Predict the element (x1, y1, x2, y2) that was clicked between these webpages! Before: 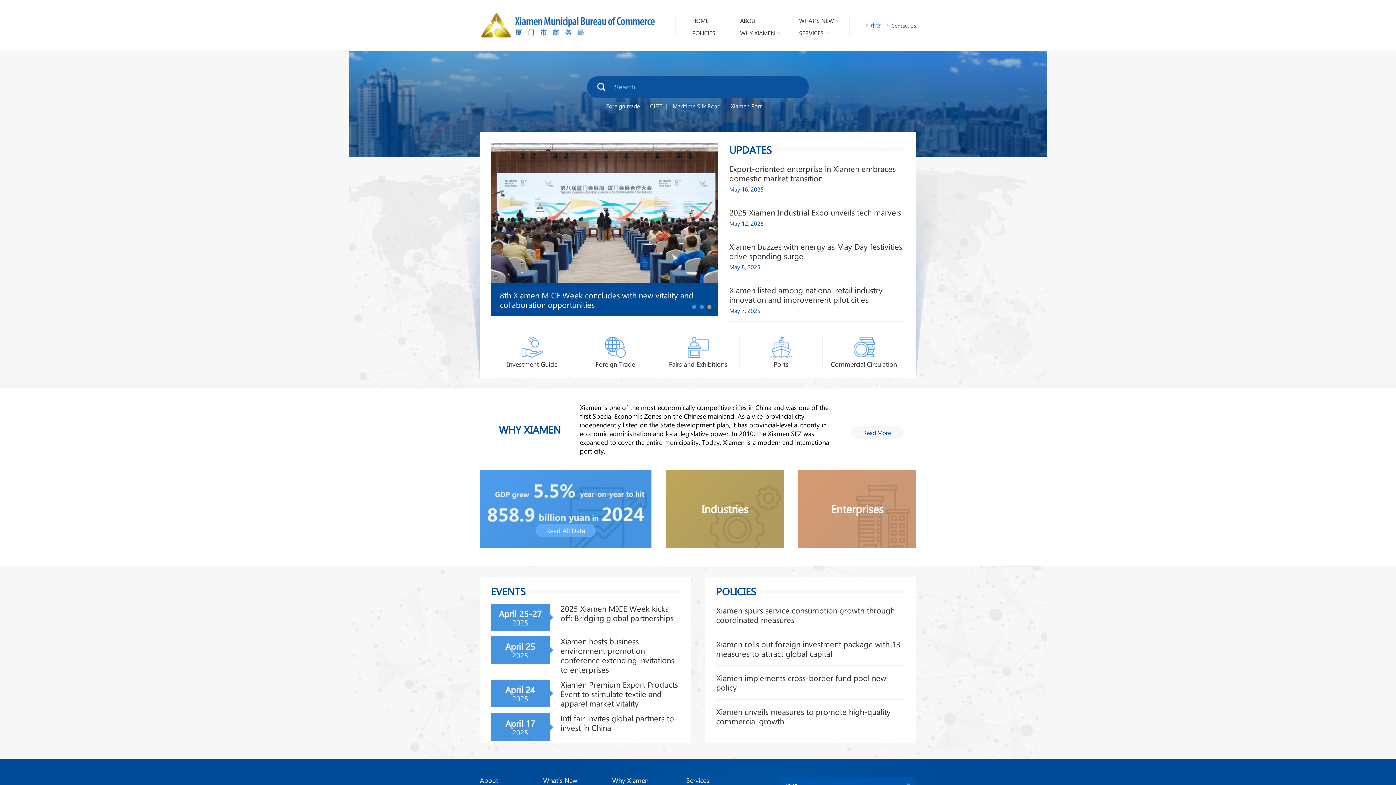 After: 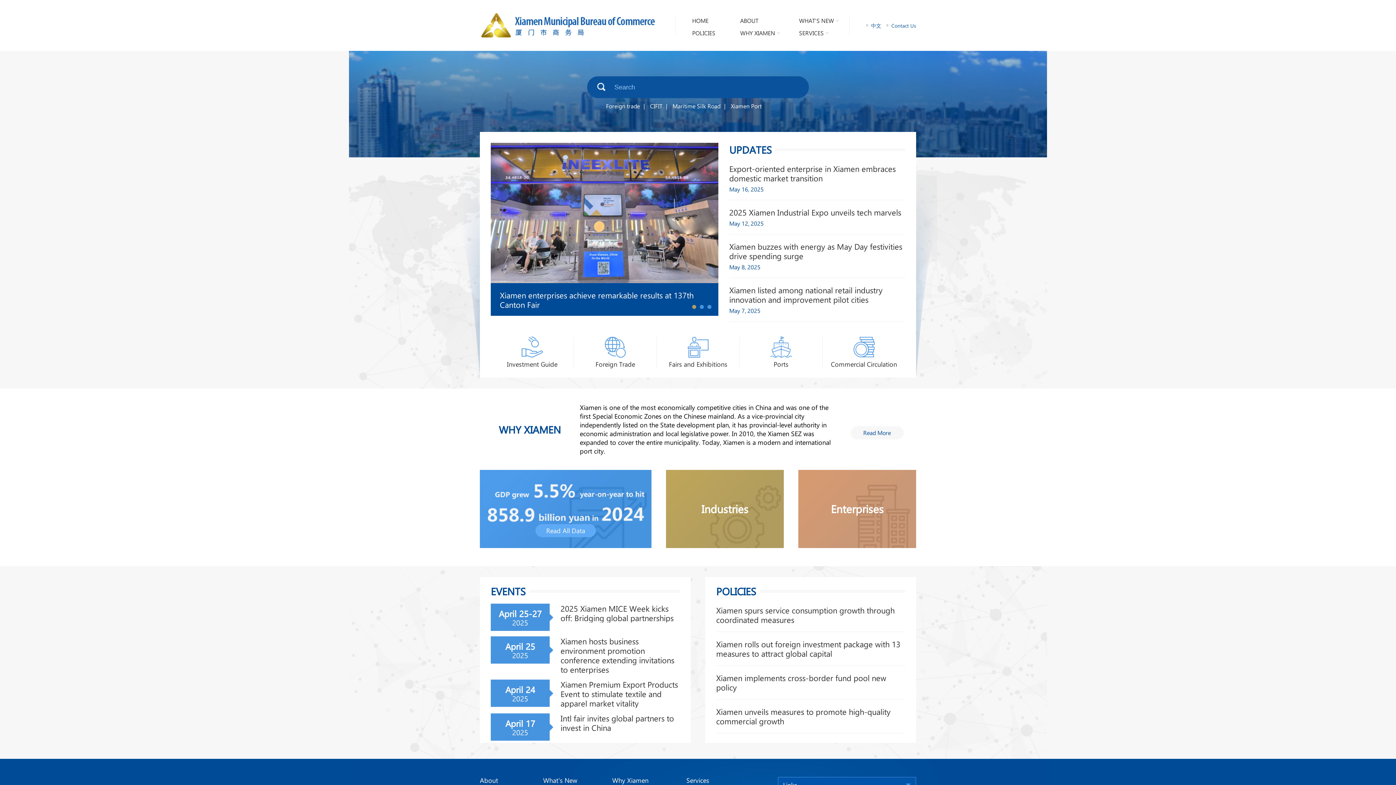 Action: bbox: (480, 12, 654, 18)